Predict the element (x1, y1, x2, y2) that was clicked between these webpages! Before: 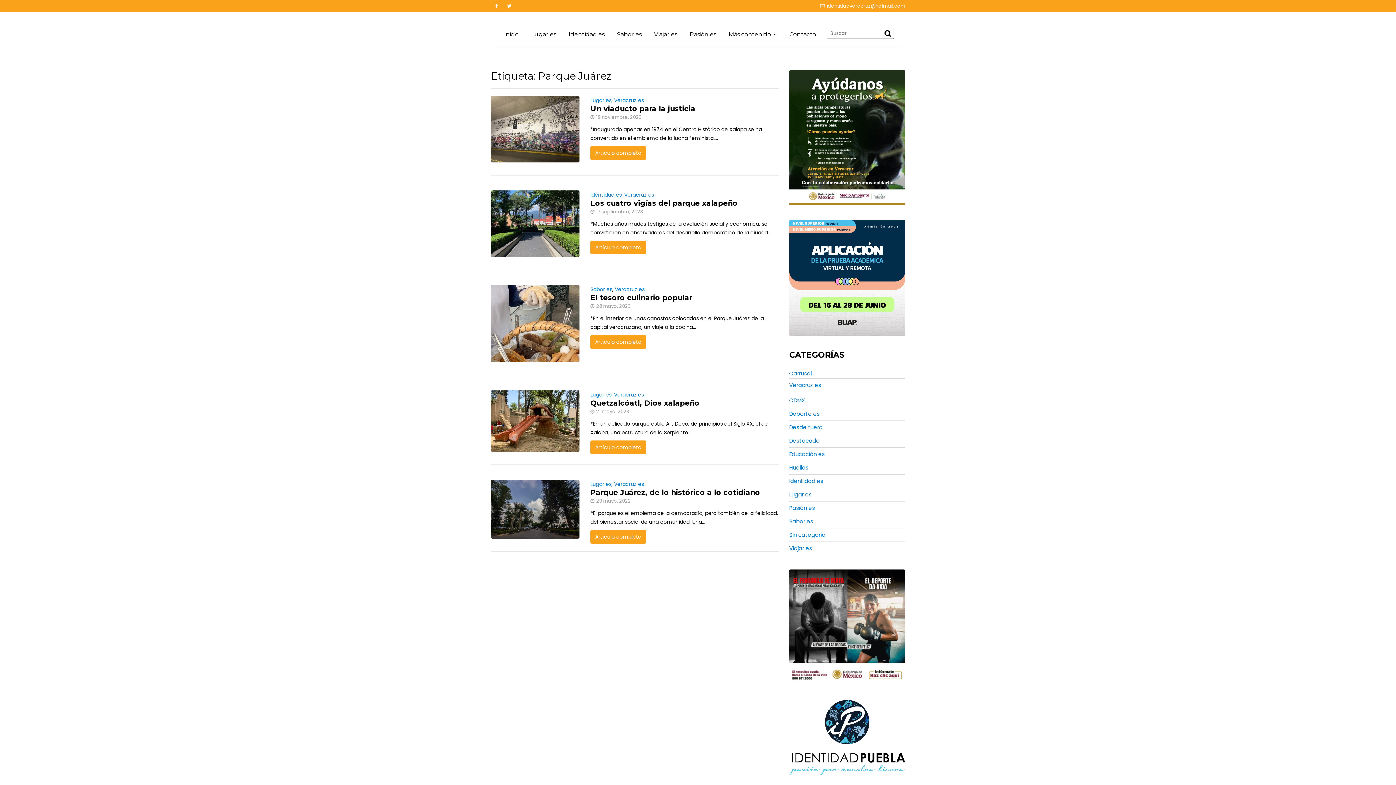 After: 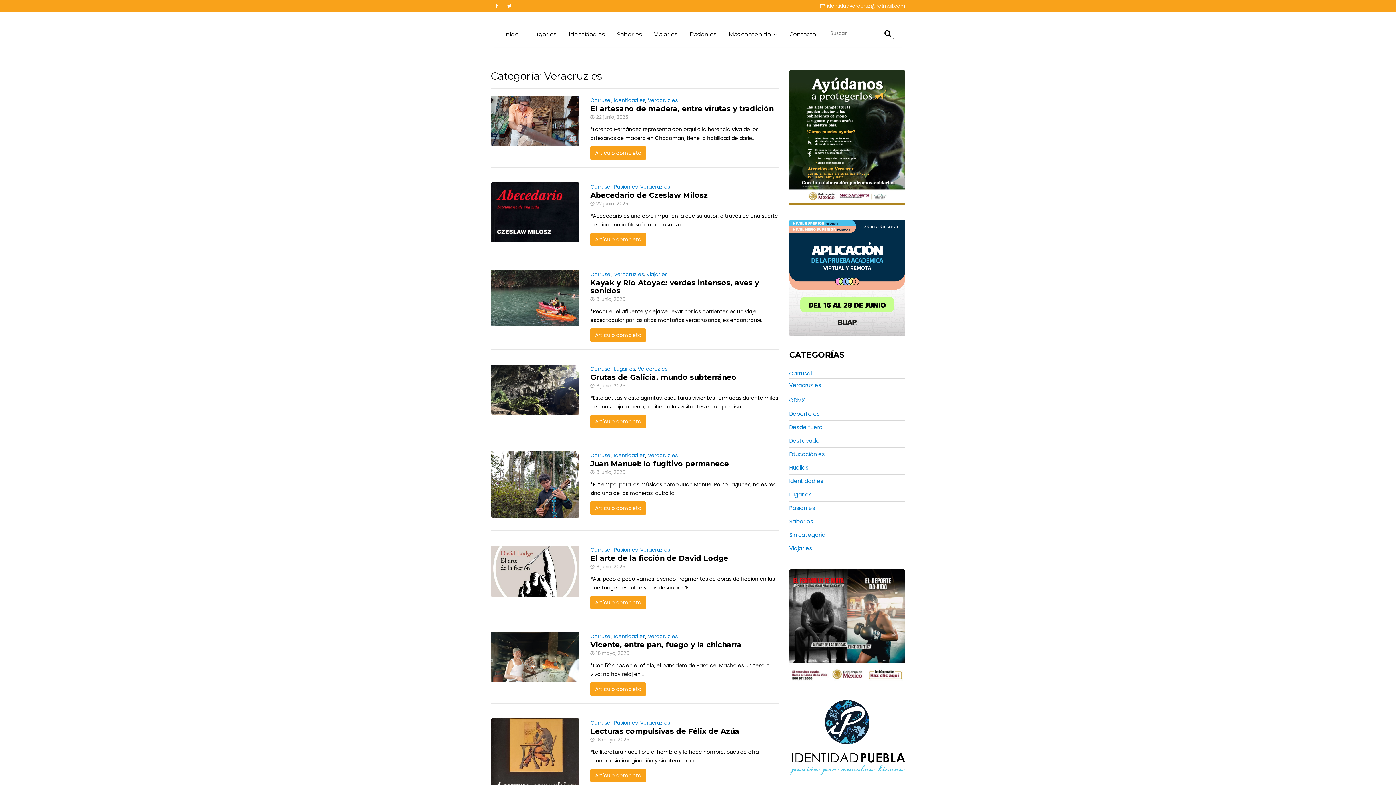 Action: bbox: (614, 96, 644, 104) label: Veracruz es